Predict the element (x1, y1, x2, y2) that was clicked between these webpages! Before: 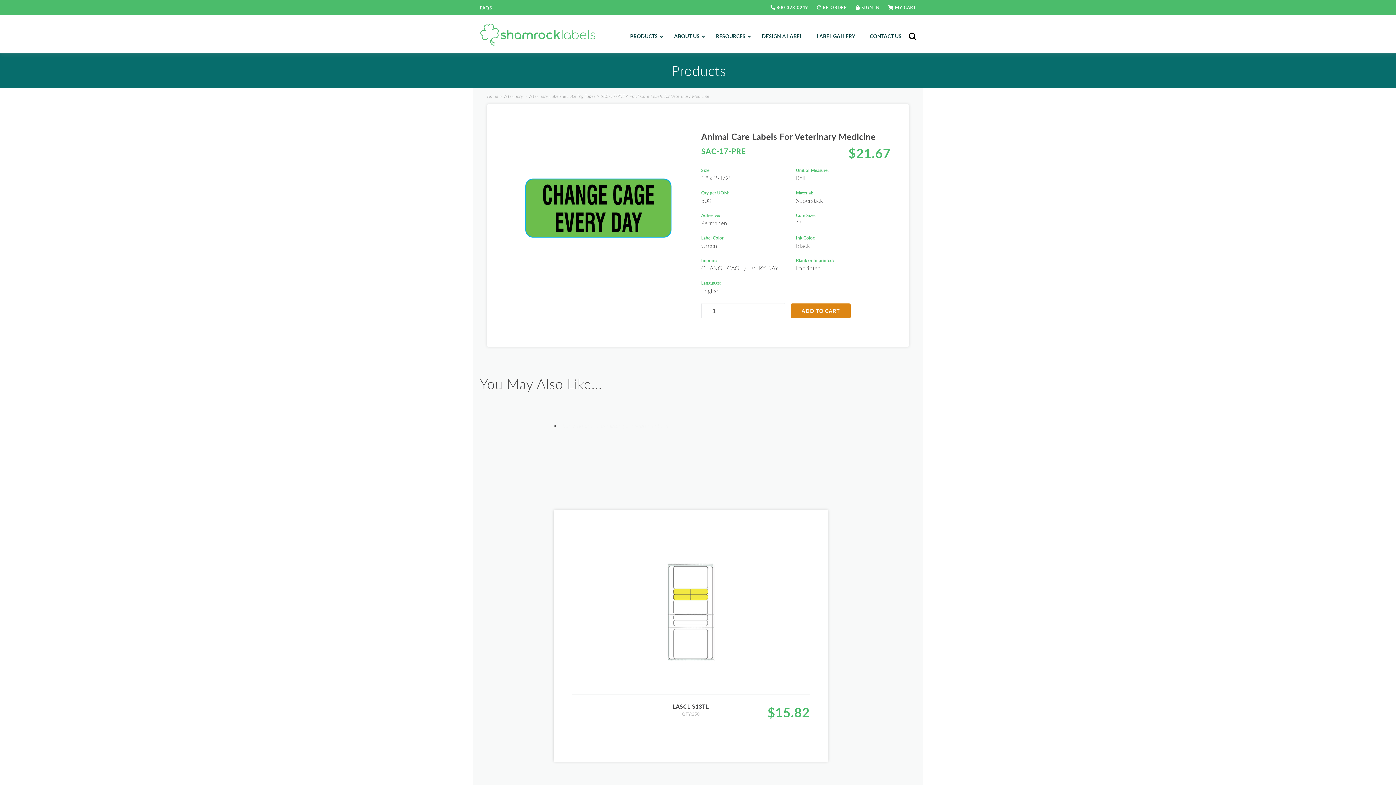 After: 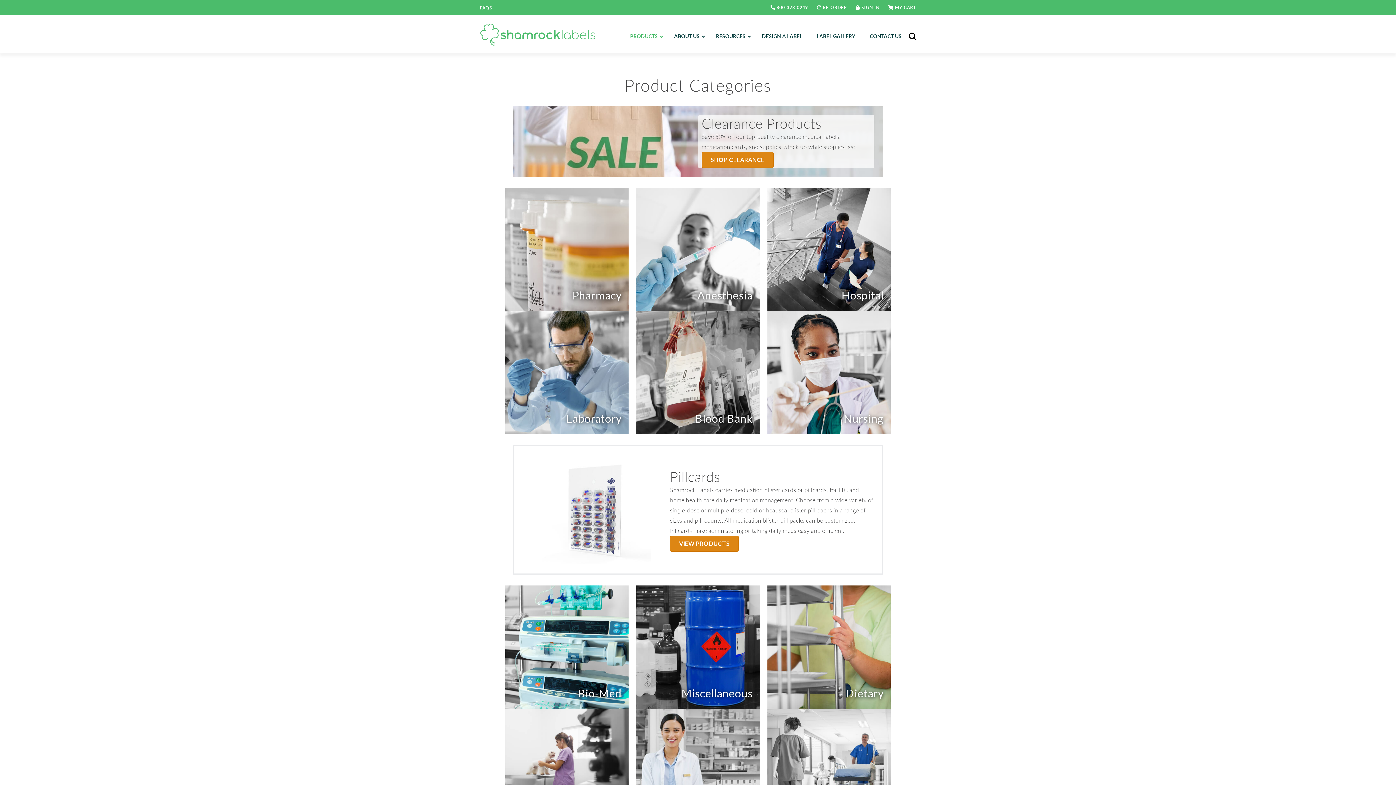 Action: bbox: (623, 18, 667, 53) label: PRODUCTS